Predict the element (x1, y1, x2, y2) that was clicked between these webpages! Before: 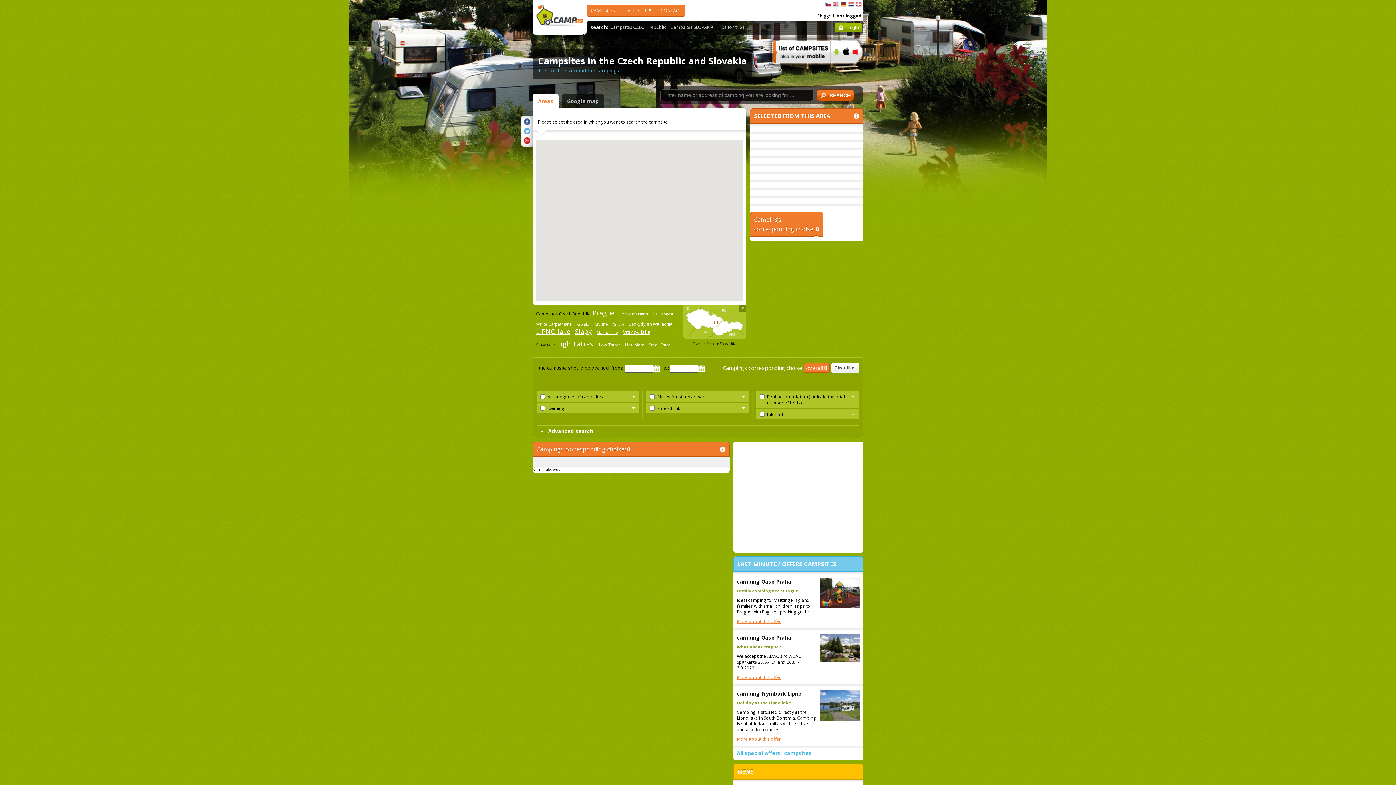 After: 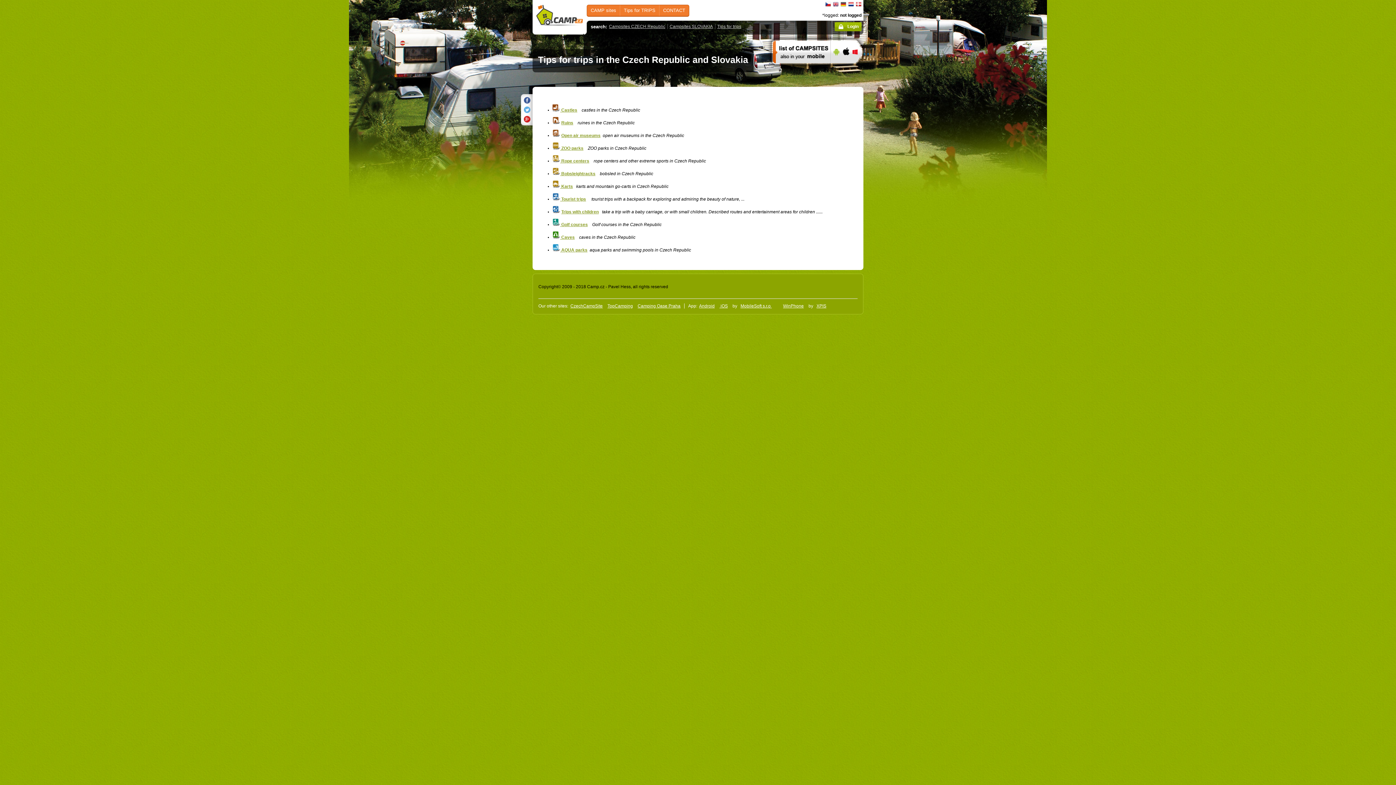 Action: bbox: (618, 5, 656, 16) label: Tips for TRIPS